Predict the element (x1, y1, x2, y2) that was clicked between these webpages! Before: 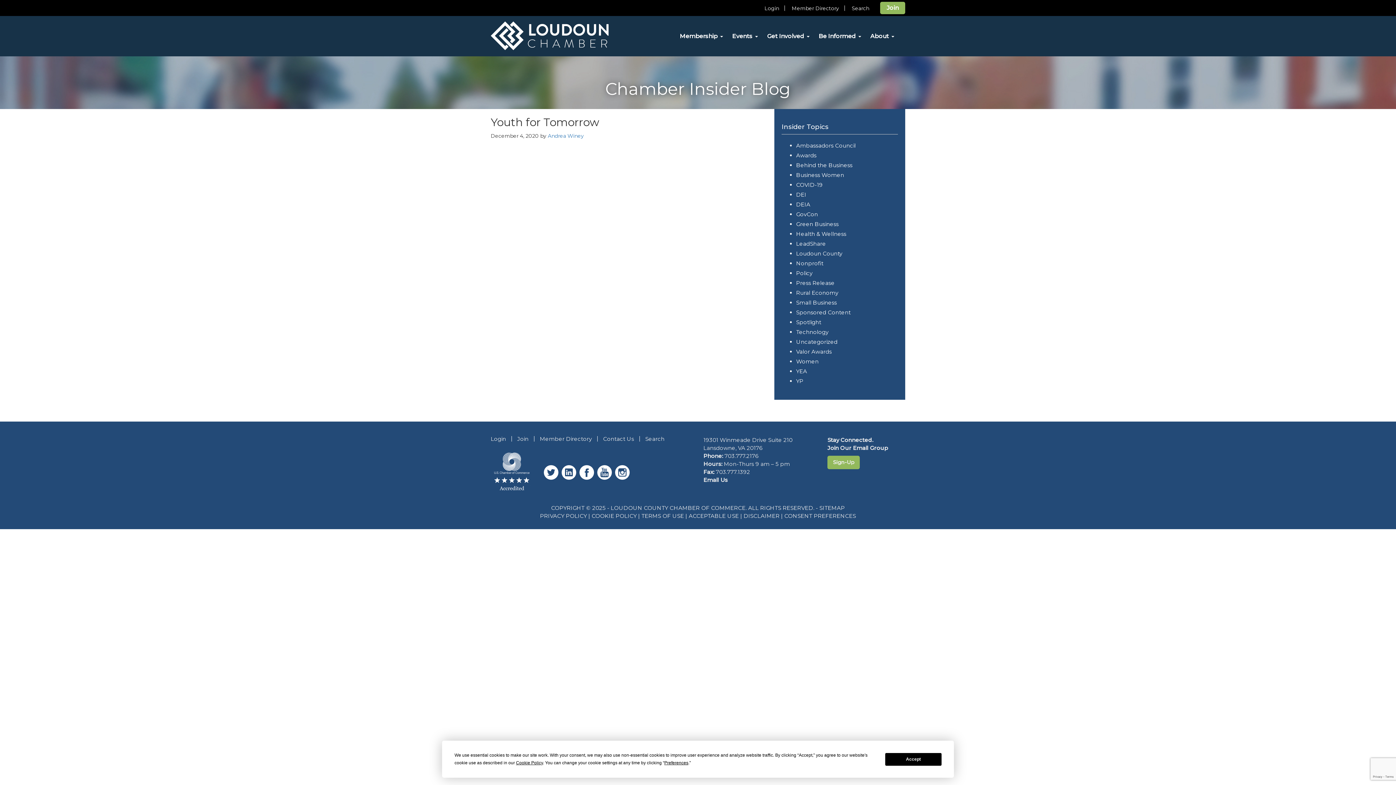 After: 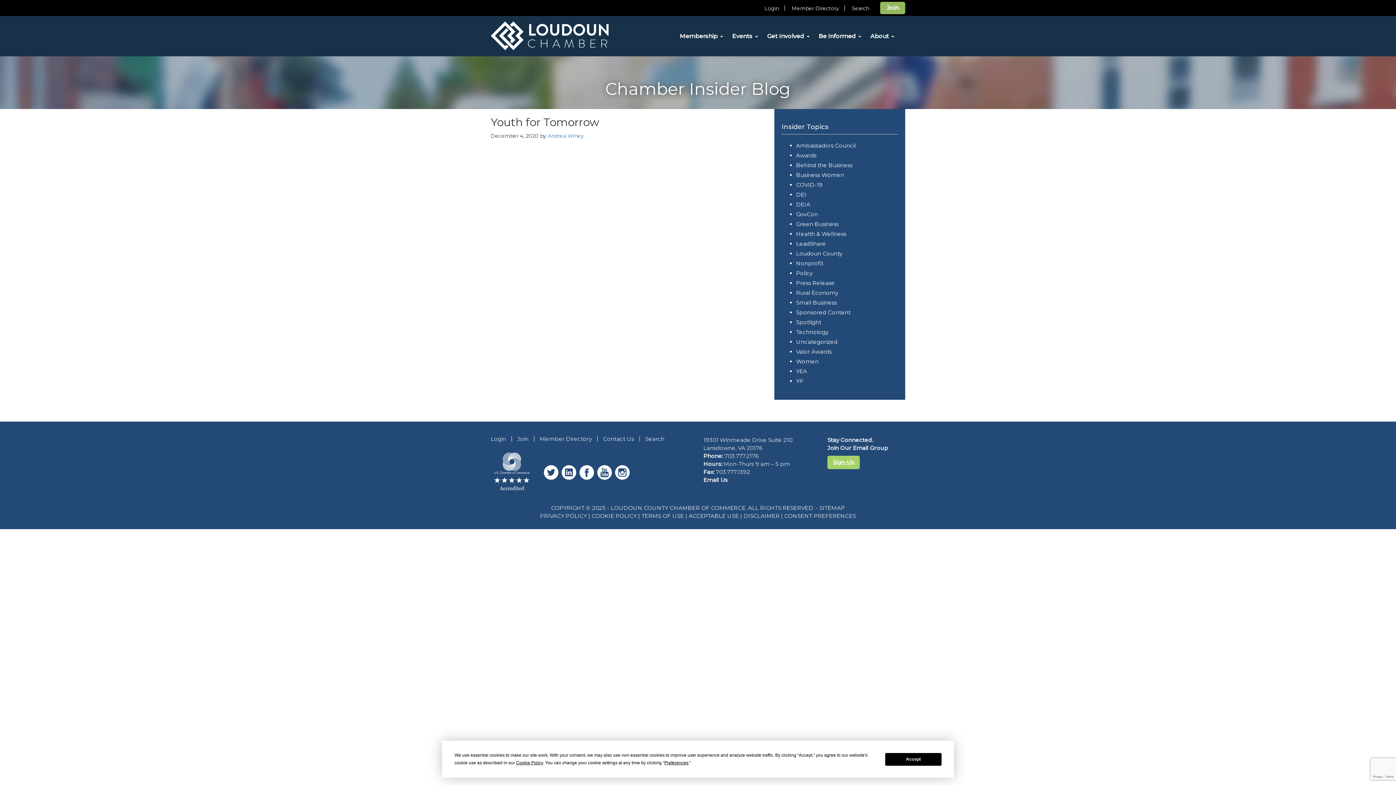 Action: bbox: (827, 456, 860, 469) label: Sign-Up